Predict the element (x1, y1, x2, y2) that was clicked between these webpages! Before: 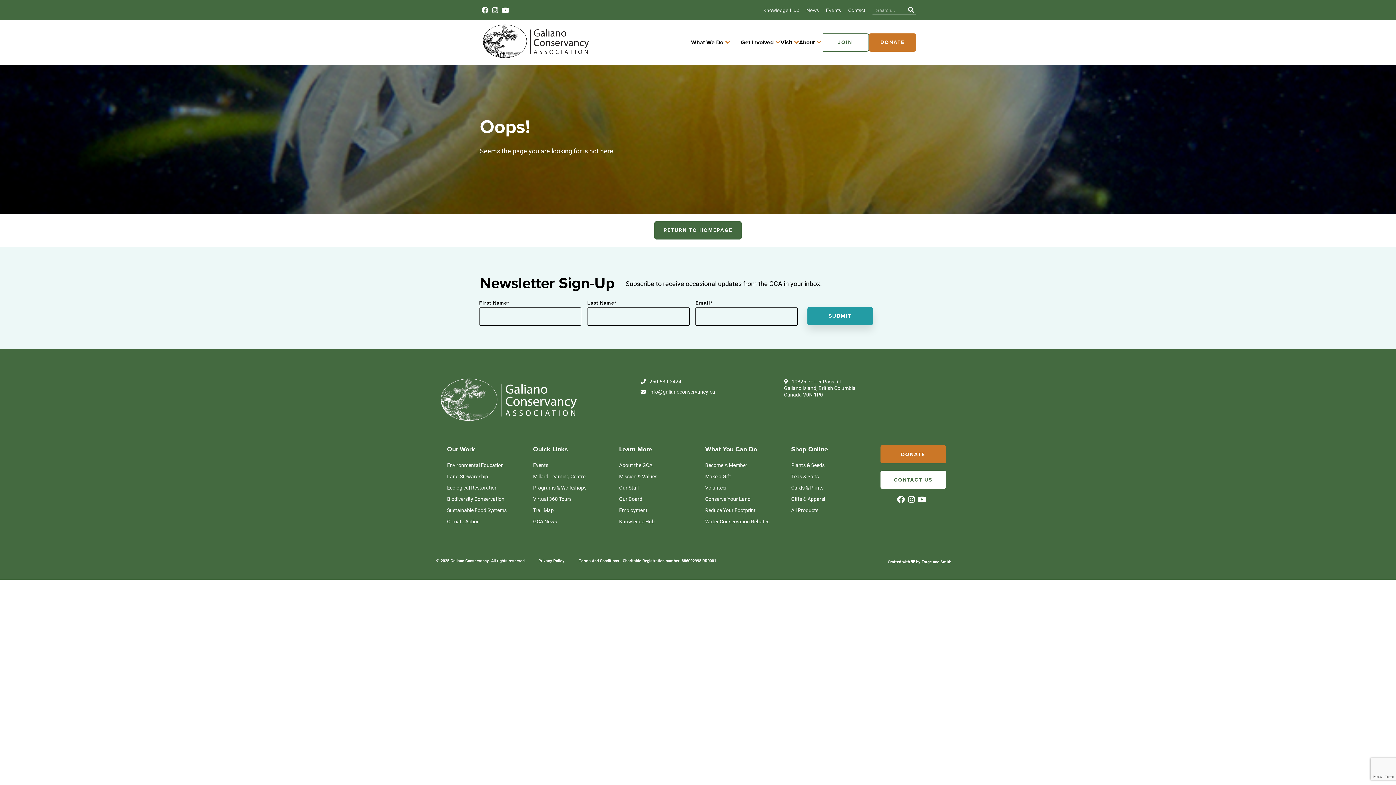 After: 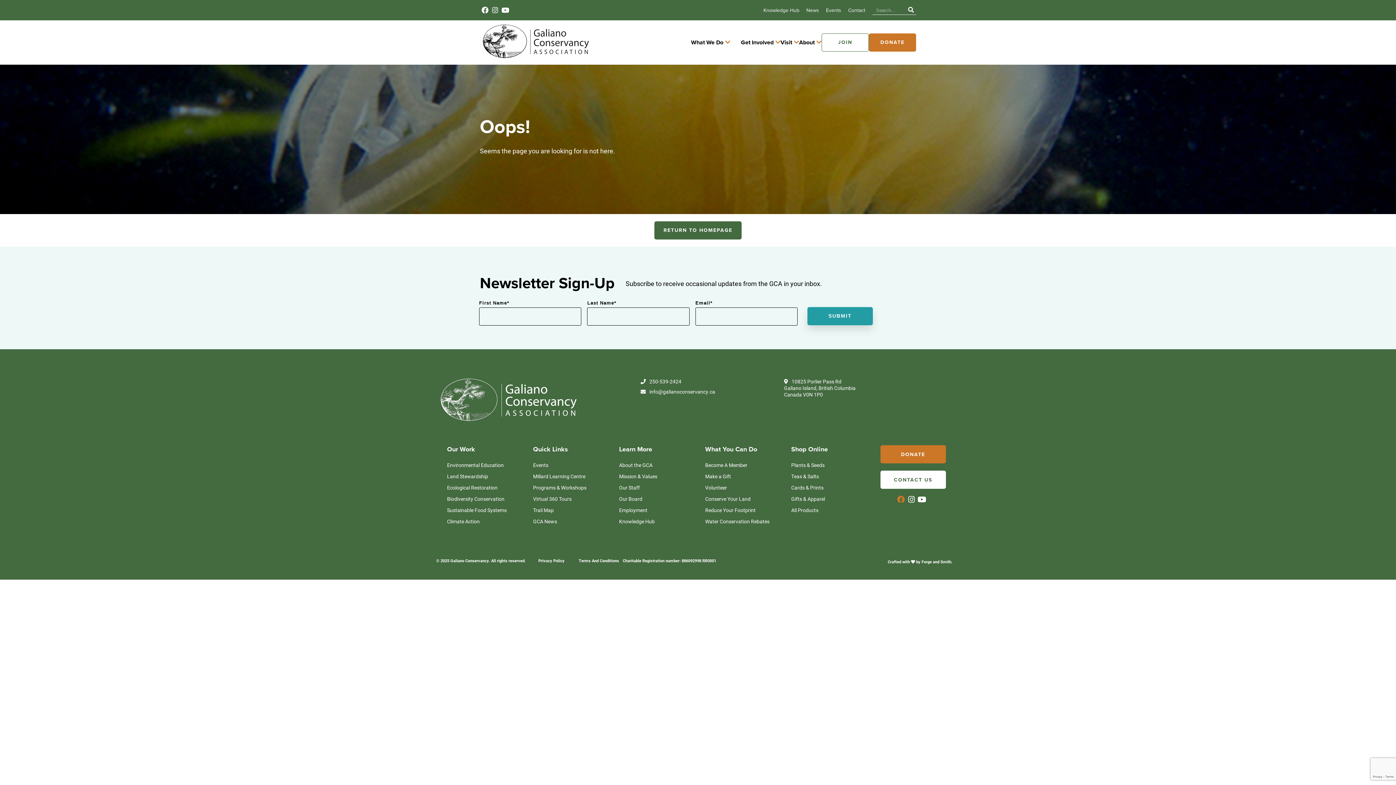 Action: bbox: (897, 496, 904, 503)